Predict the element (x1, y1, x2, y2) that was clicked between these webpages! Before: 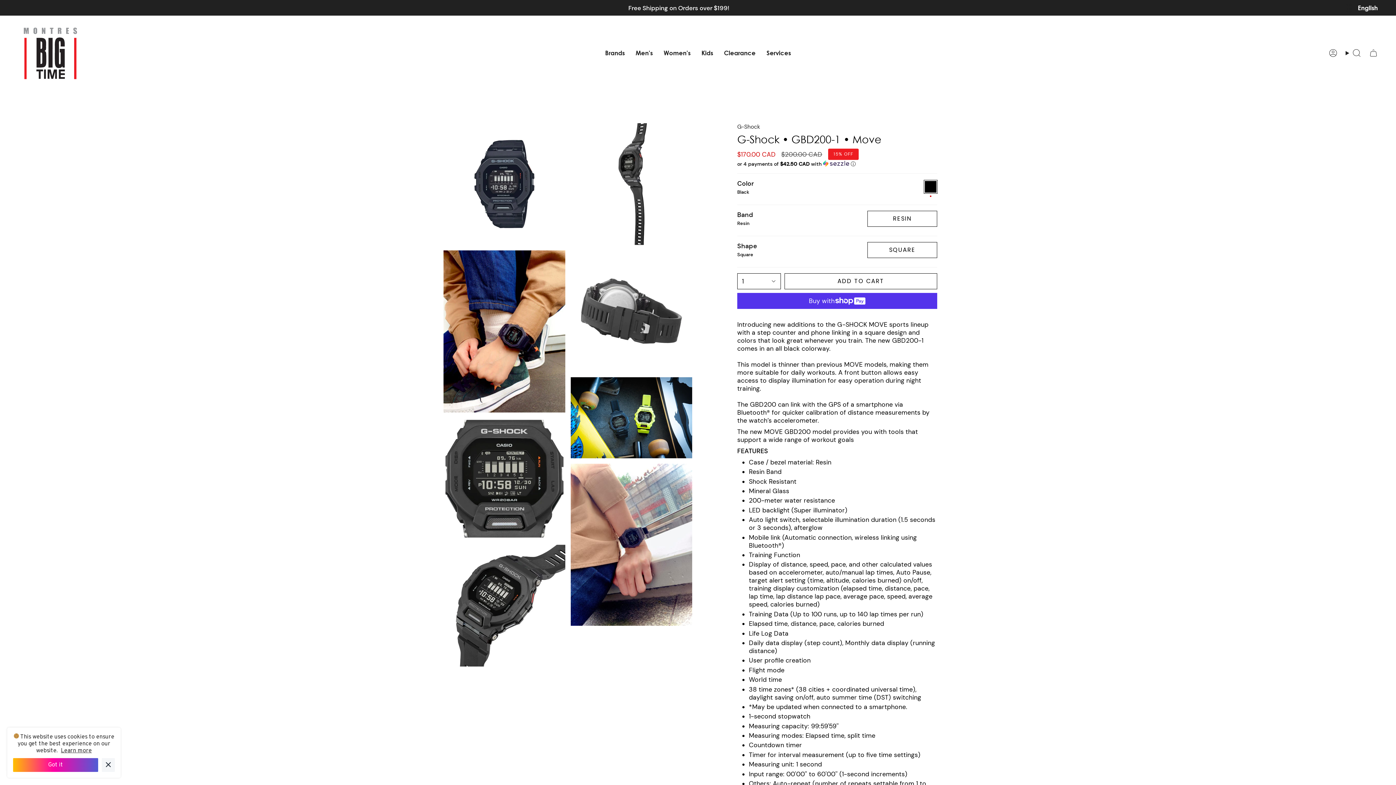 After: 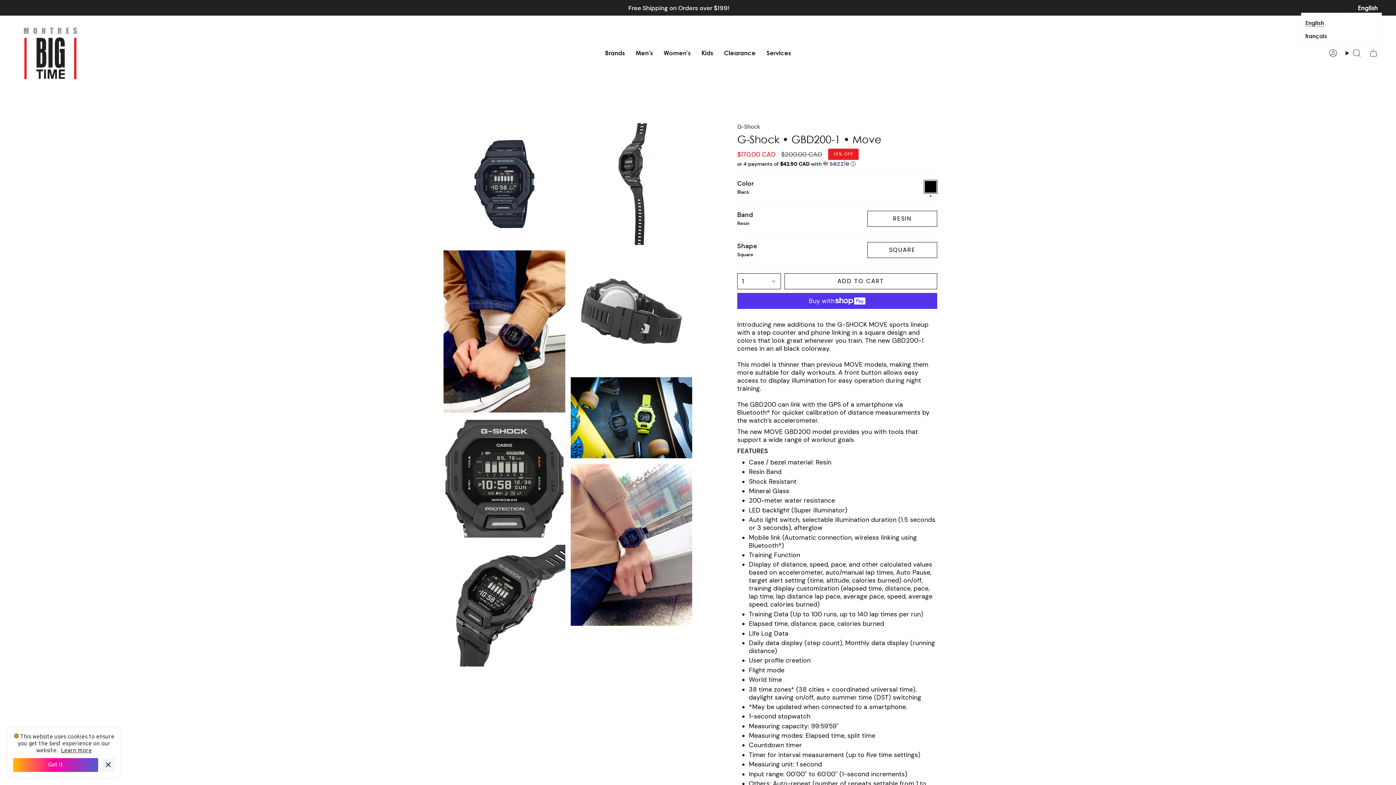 Action: bbox: (1354, 3, 1382, 12) label: English